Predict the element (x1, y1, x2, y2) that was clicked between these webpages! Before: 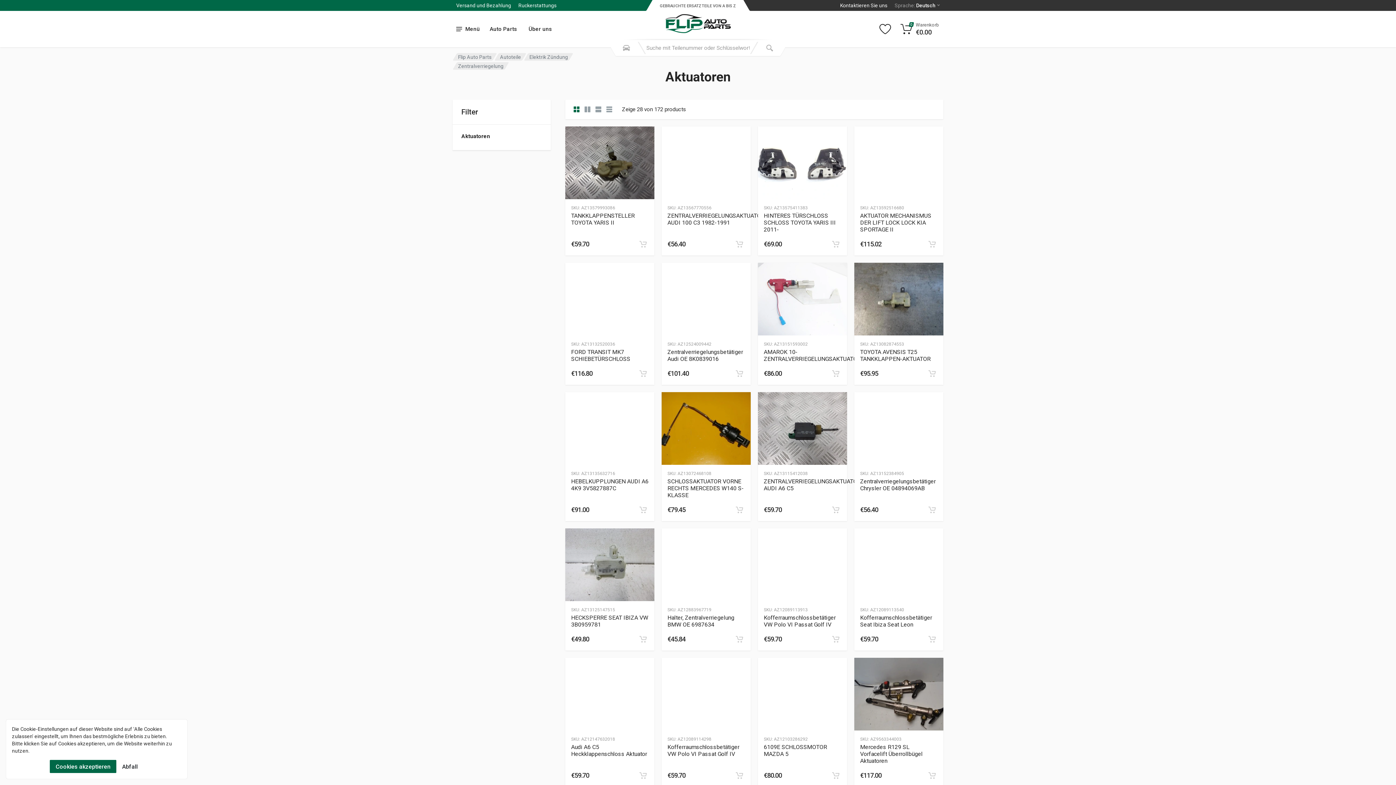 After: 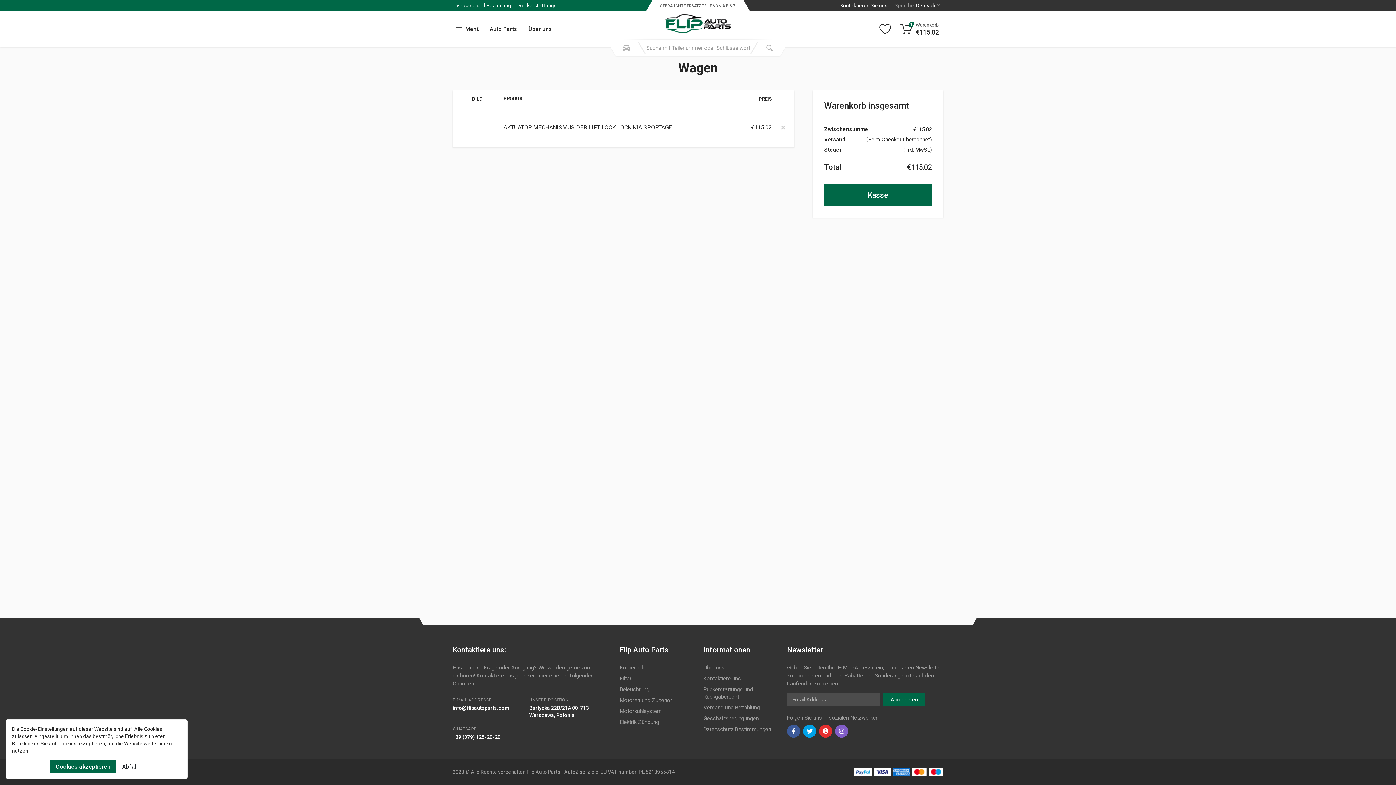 Action: label: category bbox: (925, 237, 938, 250)